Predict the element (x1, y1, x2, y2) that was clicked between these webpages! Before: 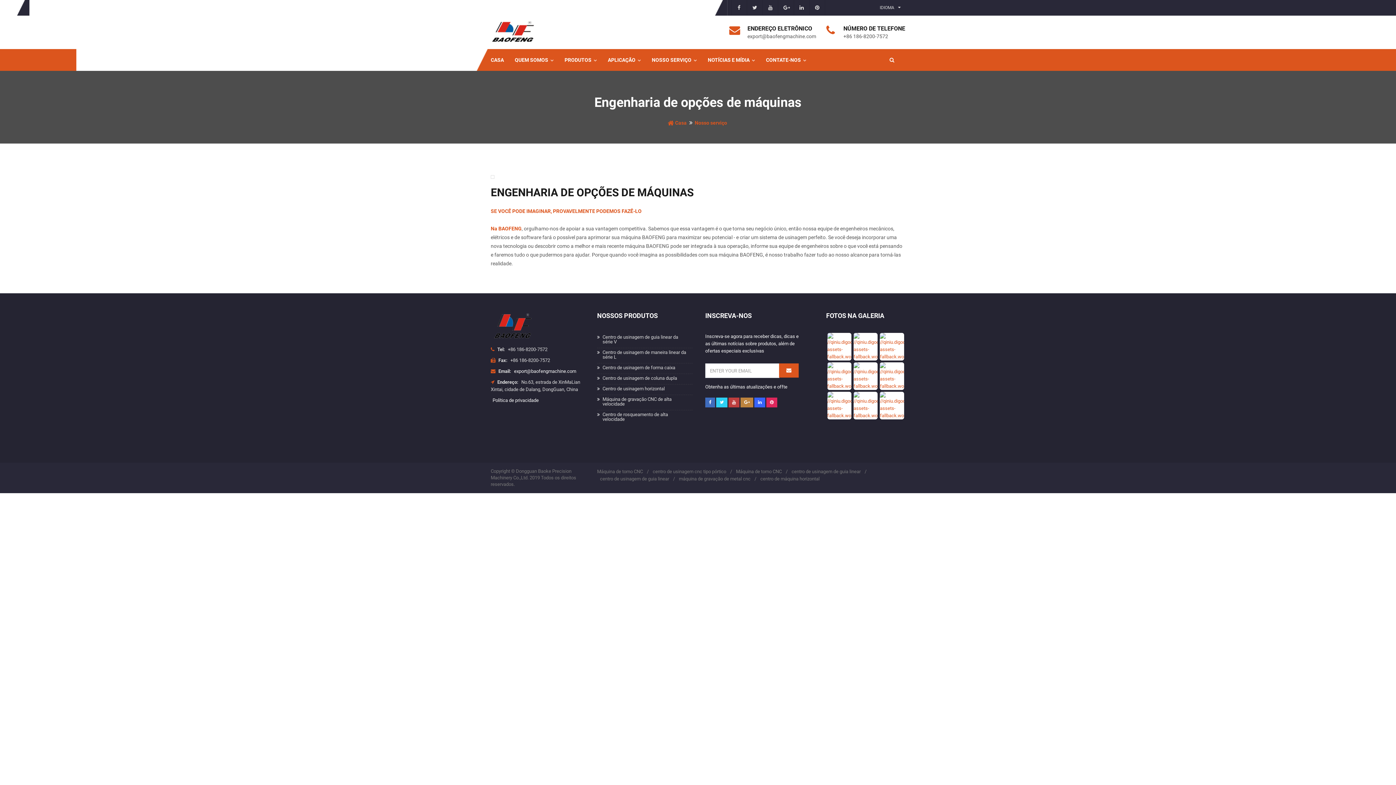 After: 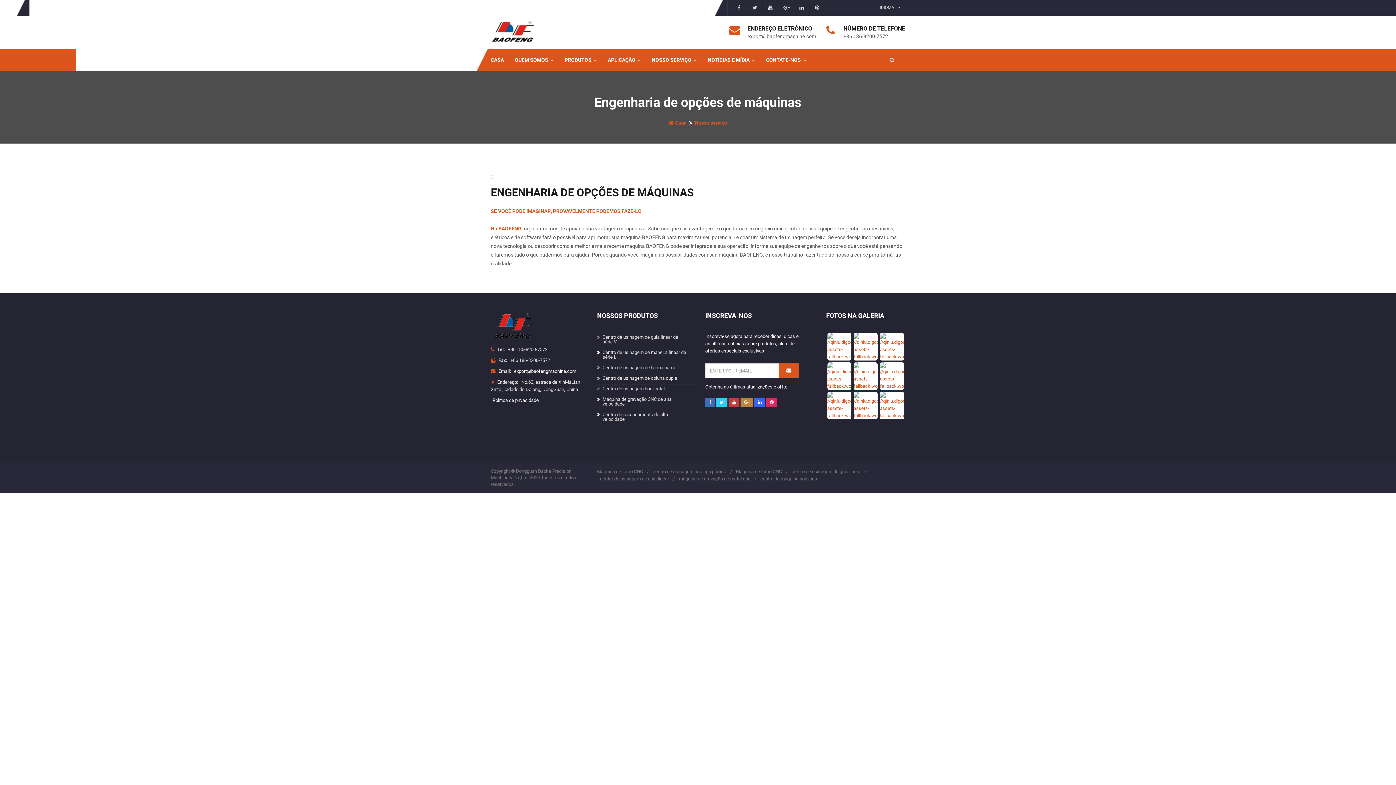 Action: bbox: (766, 397, 777, 407)